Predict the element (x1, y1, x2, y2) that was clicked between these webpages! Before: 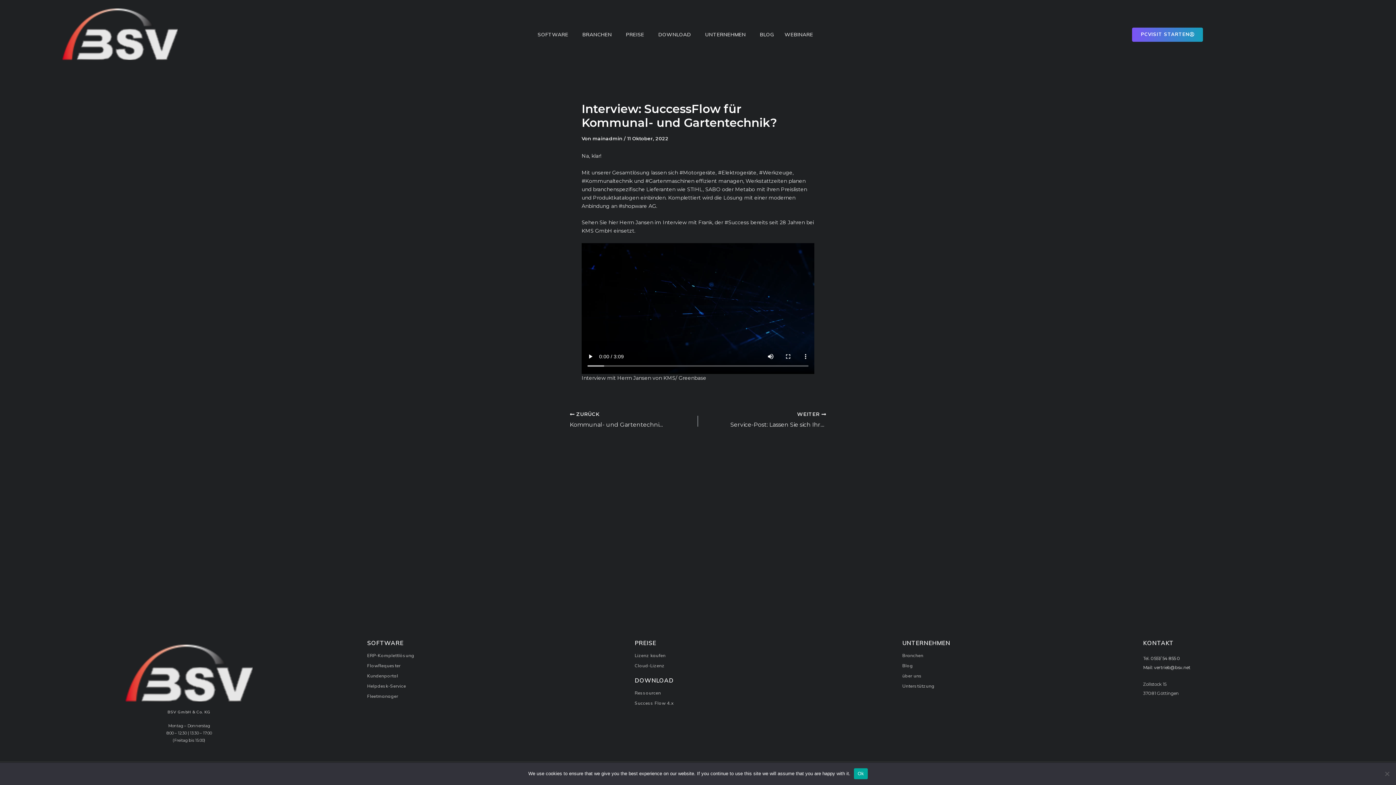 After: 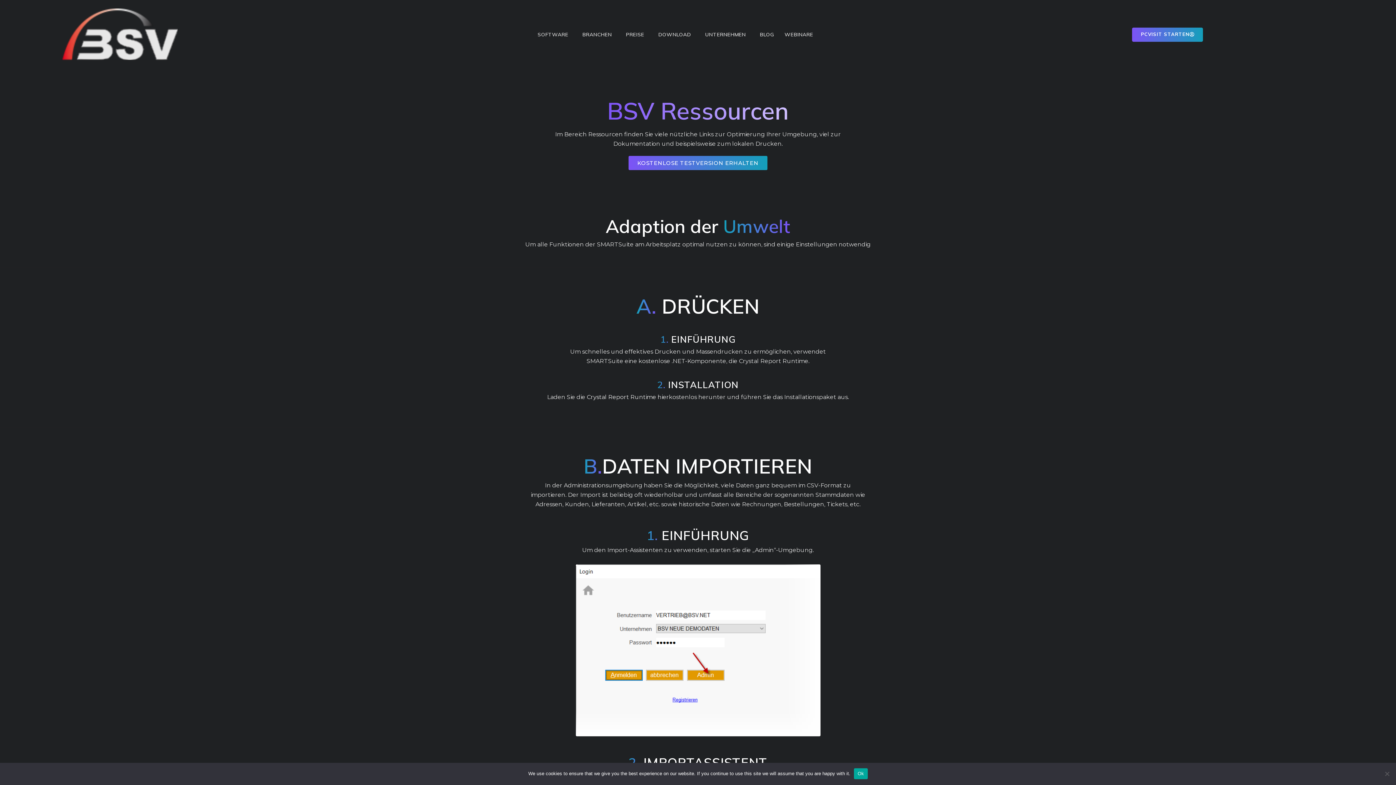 Action: bbox: (634, 689, 895, 697) label: Ressourcen